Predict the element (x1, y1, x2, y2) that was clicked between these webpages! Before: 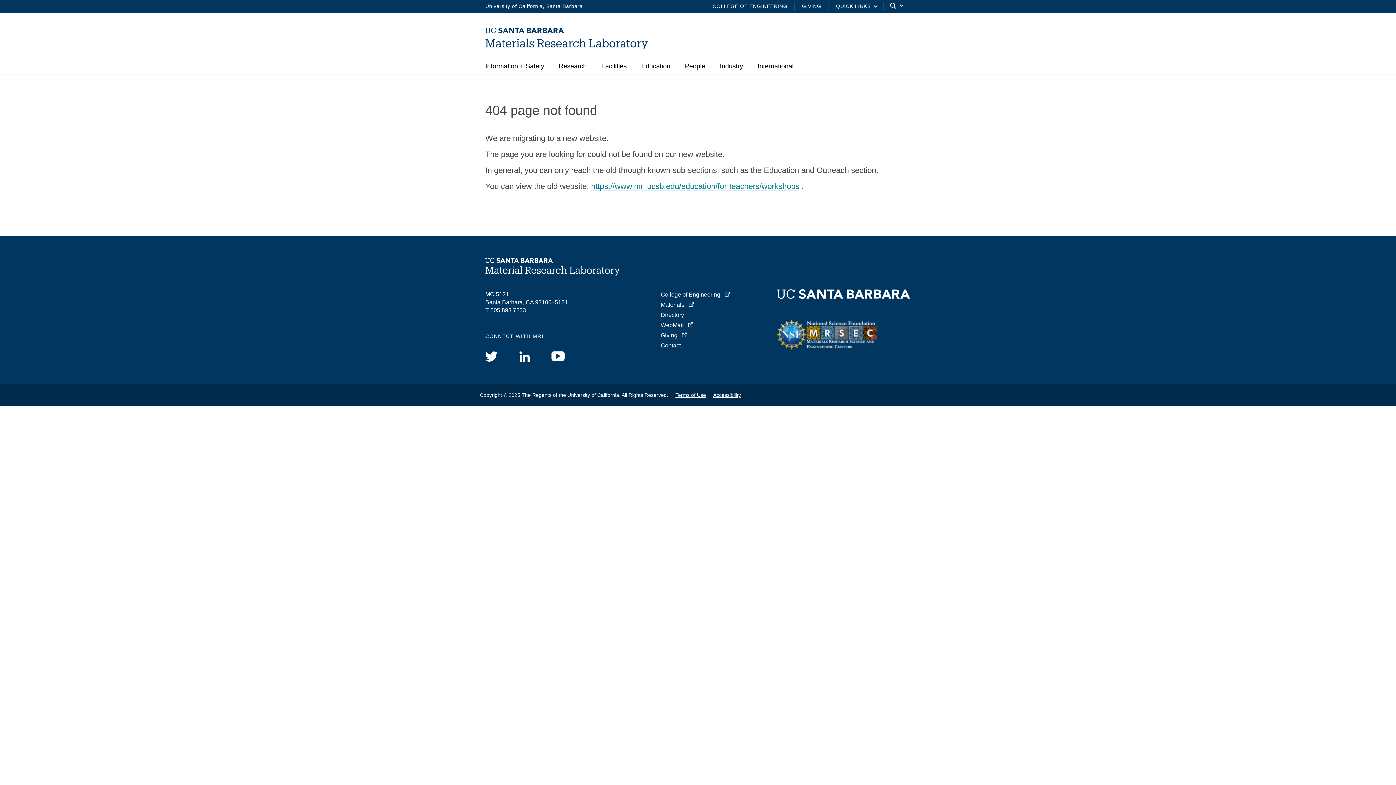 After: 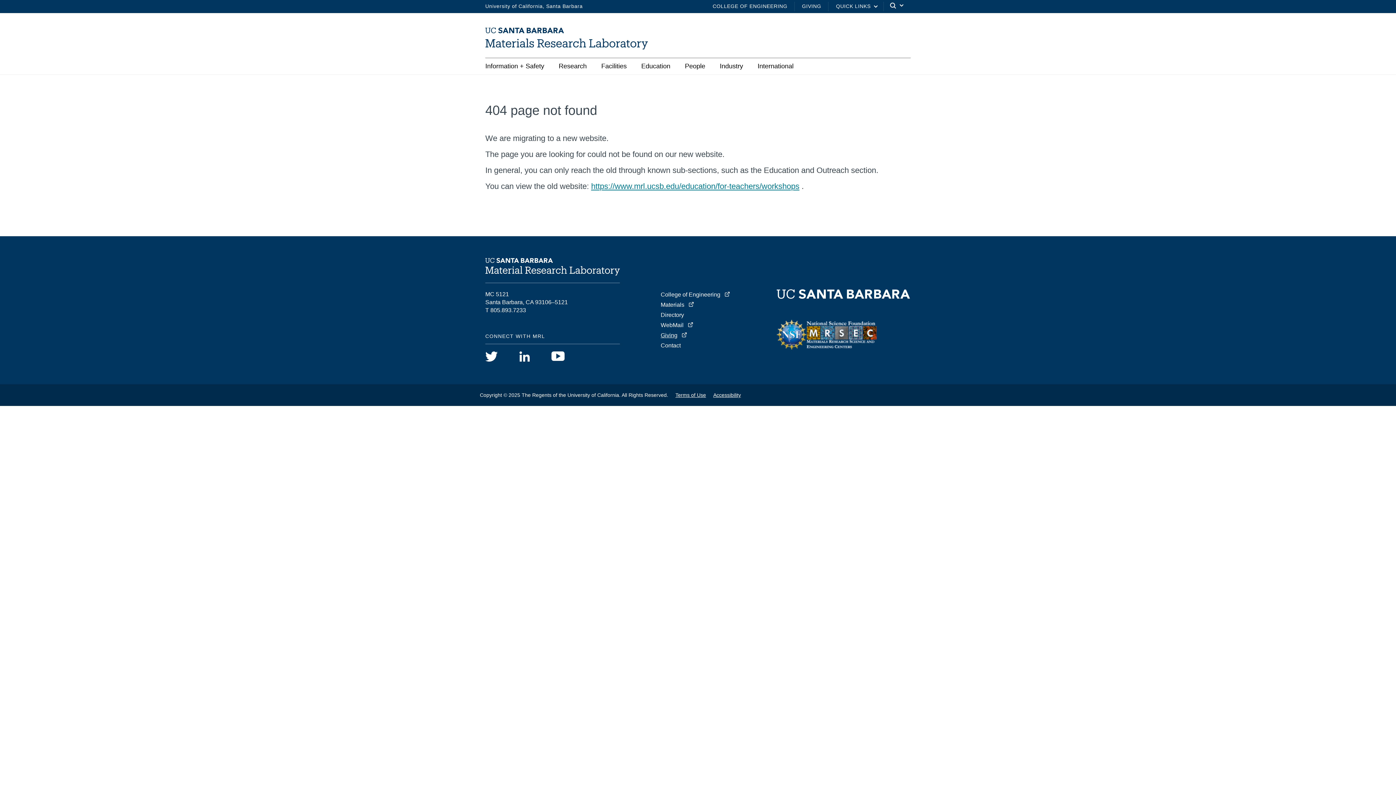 Action: label: Giving bbox: (660, 332, 677, 338)